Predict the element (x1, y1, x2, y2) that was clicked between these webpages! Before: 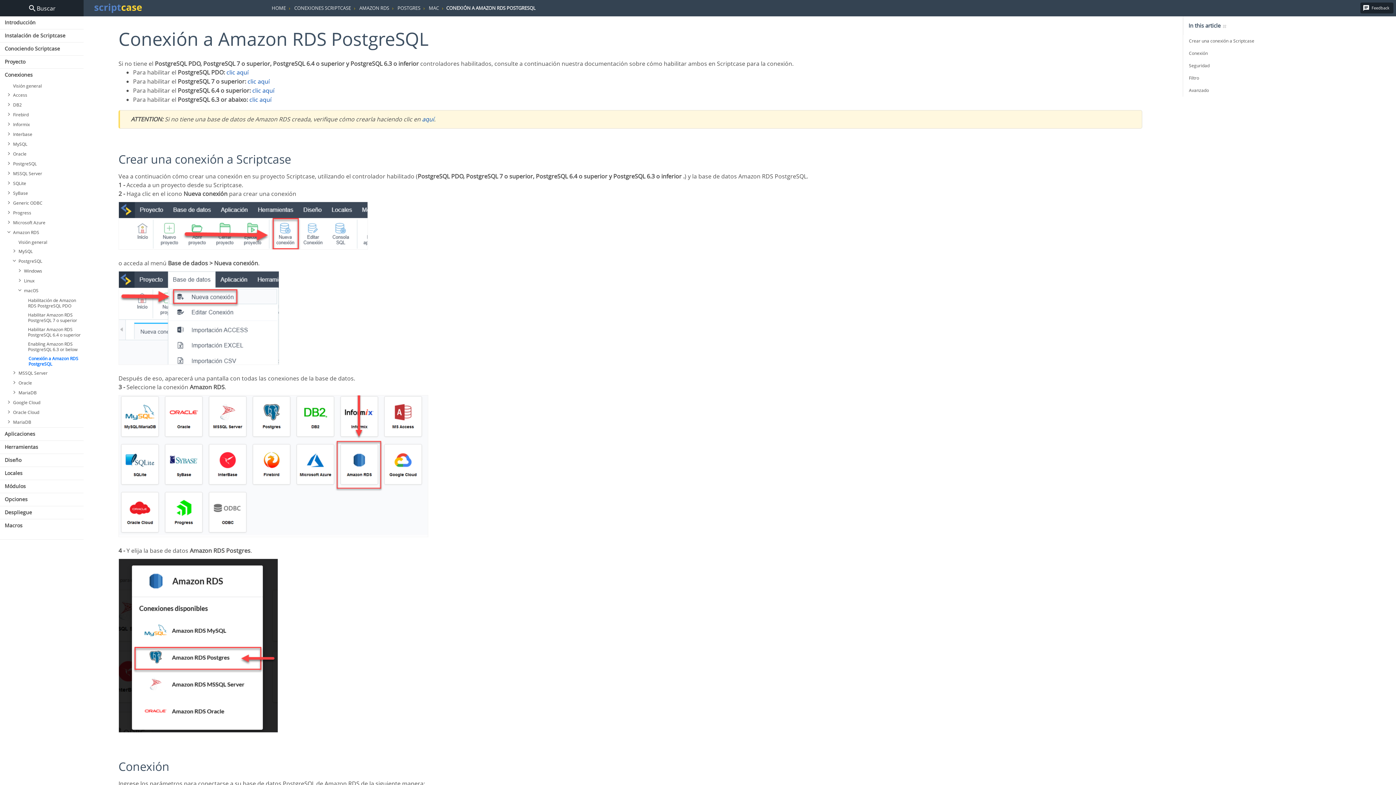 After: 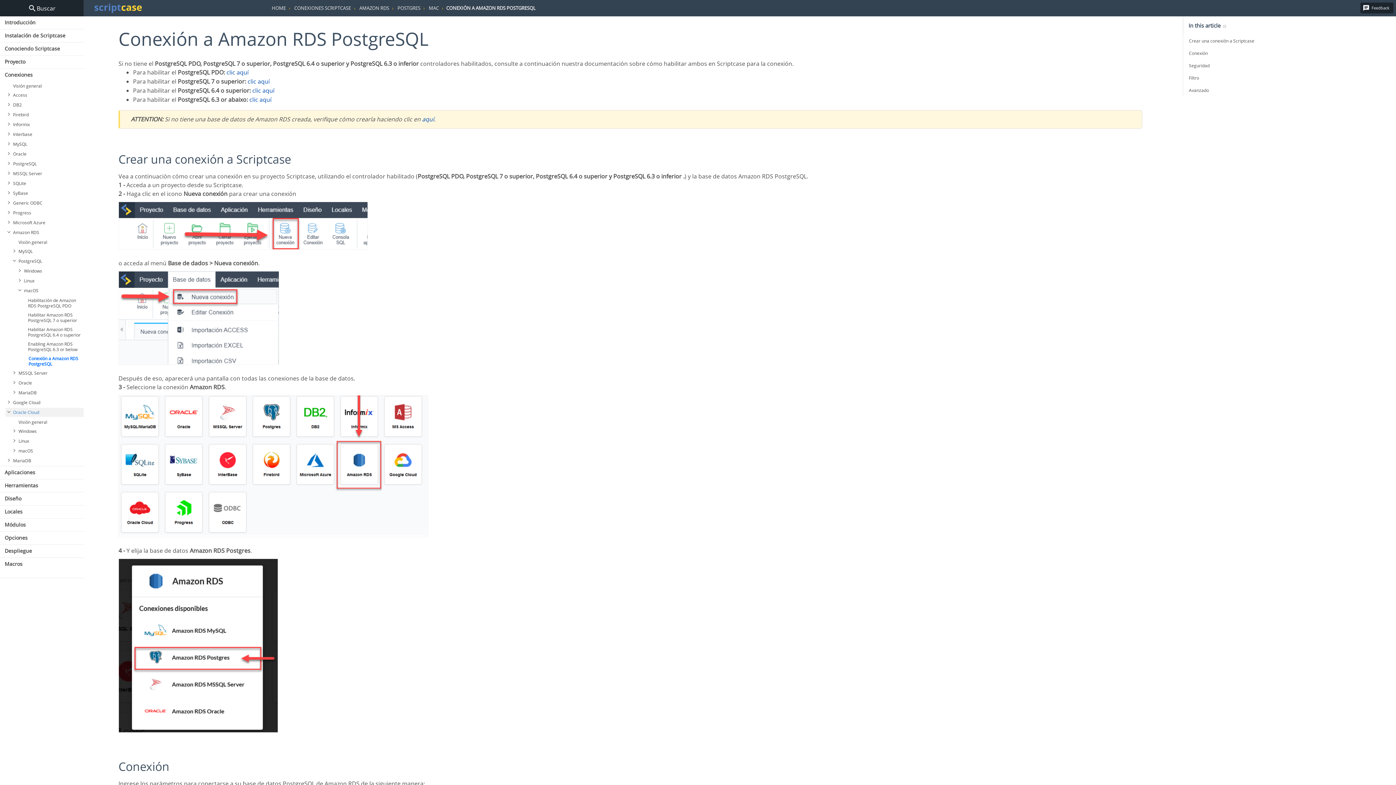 Action: label: Oracle Cloud bbox: (5, 408, 83, 417)